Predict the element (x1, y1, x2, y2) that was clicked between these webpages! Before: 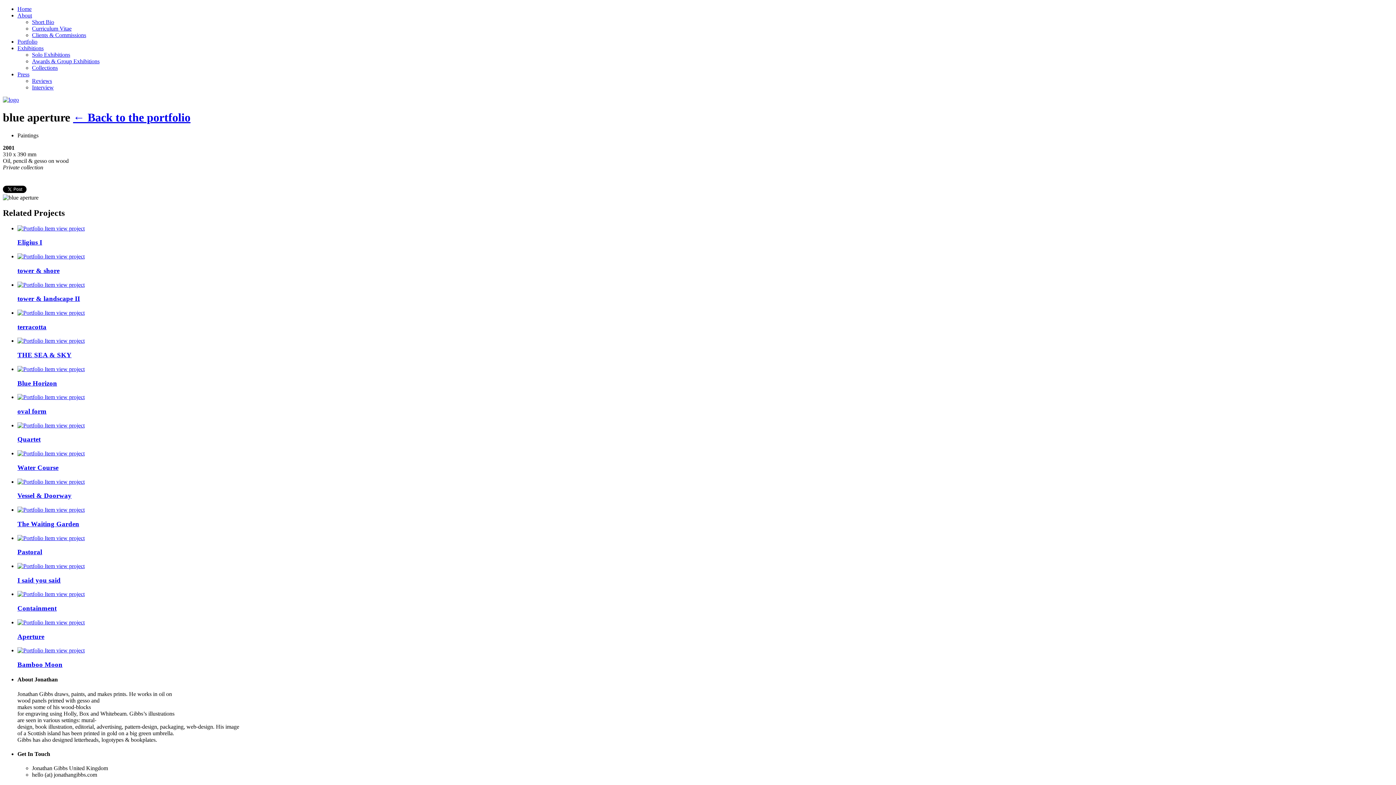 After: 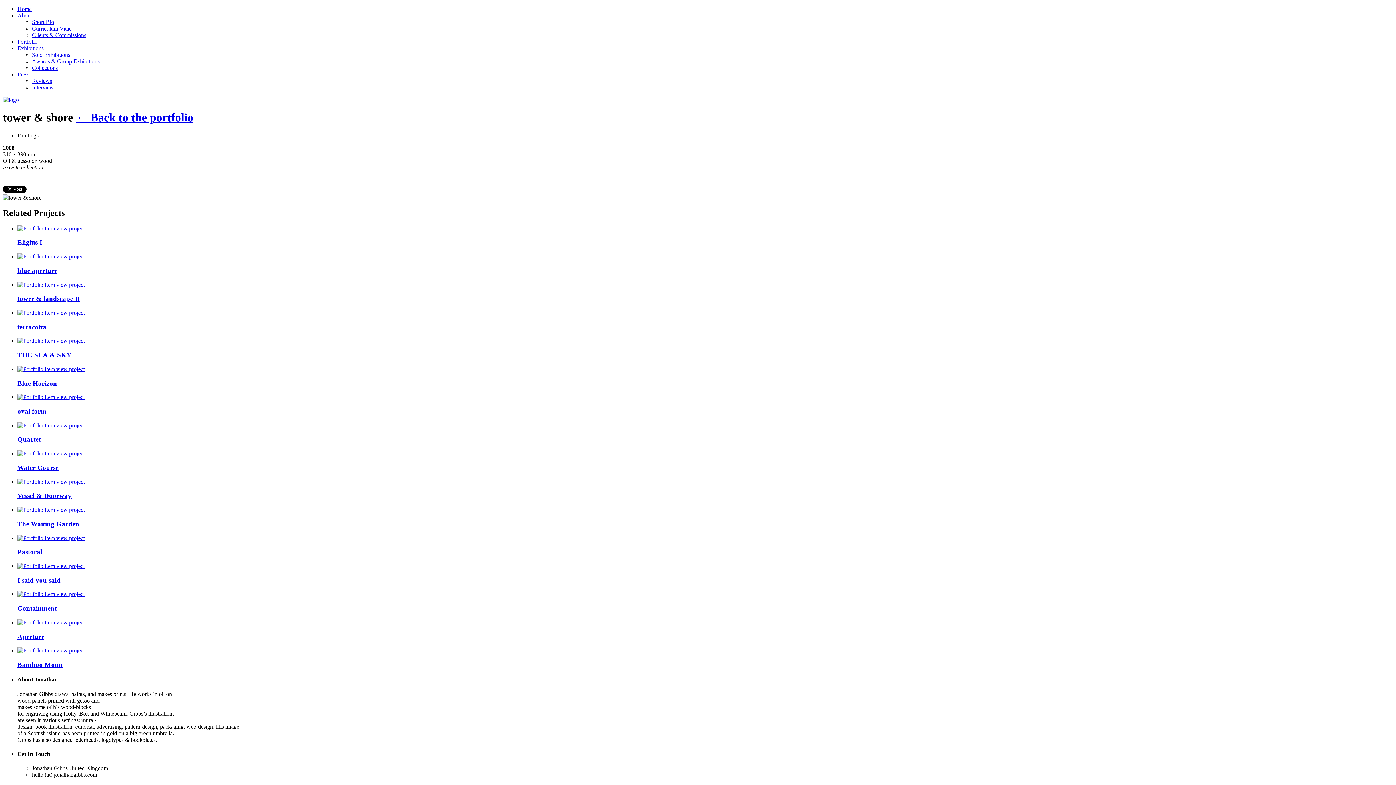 Action: bbox: (17, 266, 59, 274) label: tower & shore